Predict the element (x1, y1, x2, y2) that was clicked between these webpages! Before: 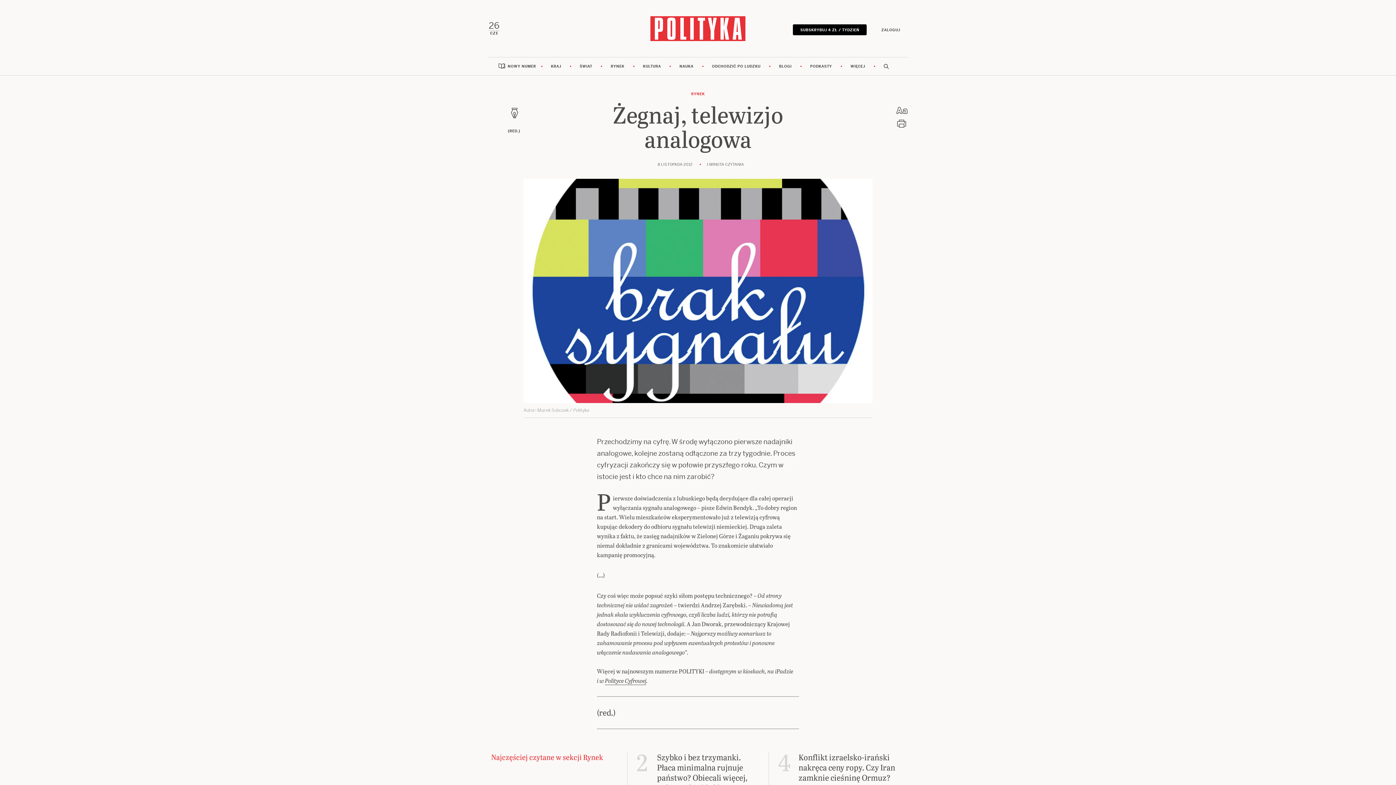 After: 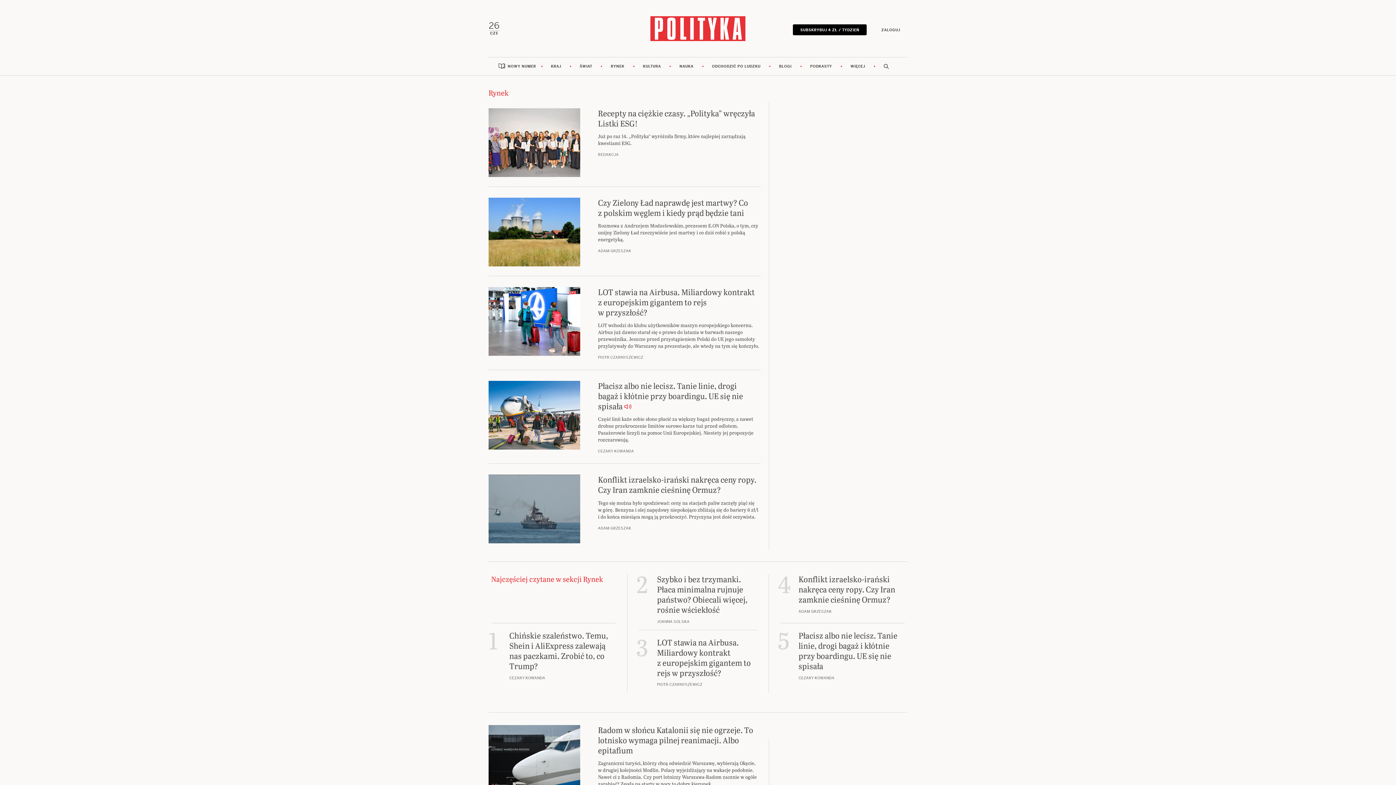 Action: bbox: (691, 91, 705, 96) label: RYNEK